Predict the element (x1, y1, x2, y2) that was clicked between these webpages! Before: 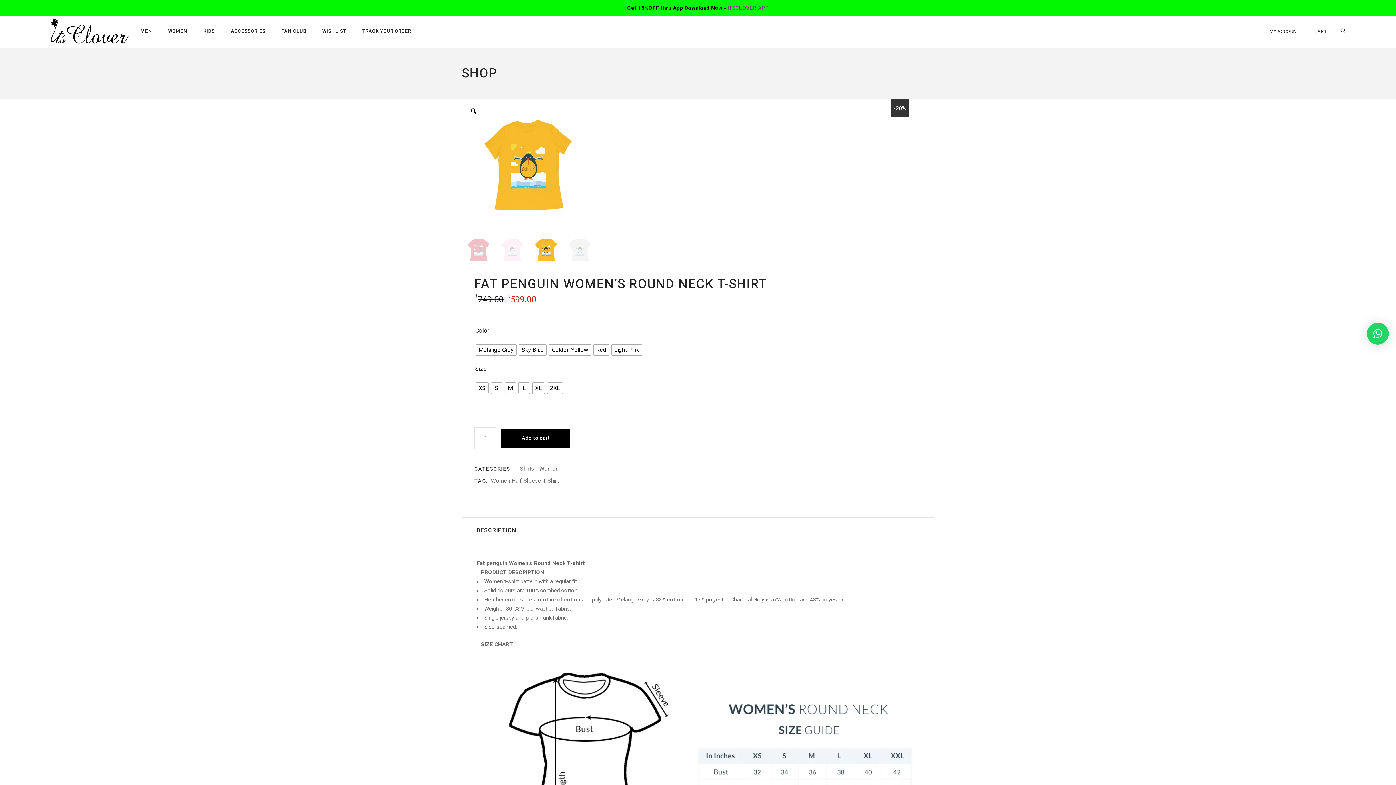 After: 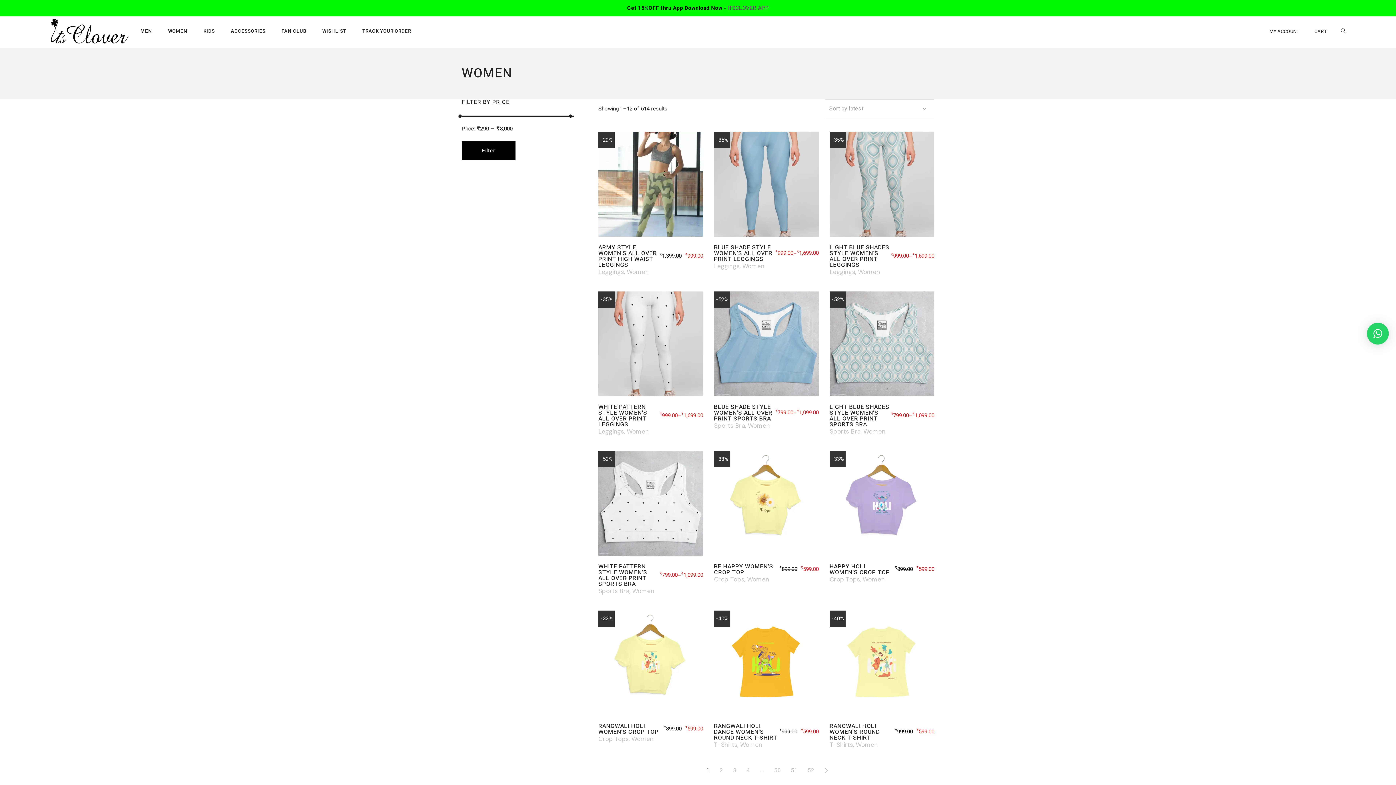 Action: label: Women bbox: (539, 464, 558, 473)